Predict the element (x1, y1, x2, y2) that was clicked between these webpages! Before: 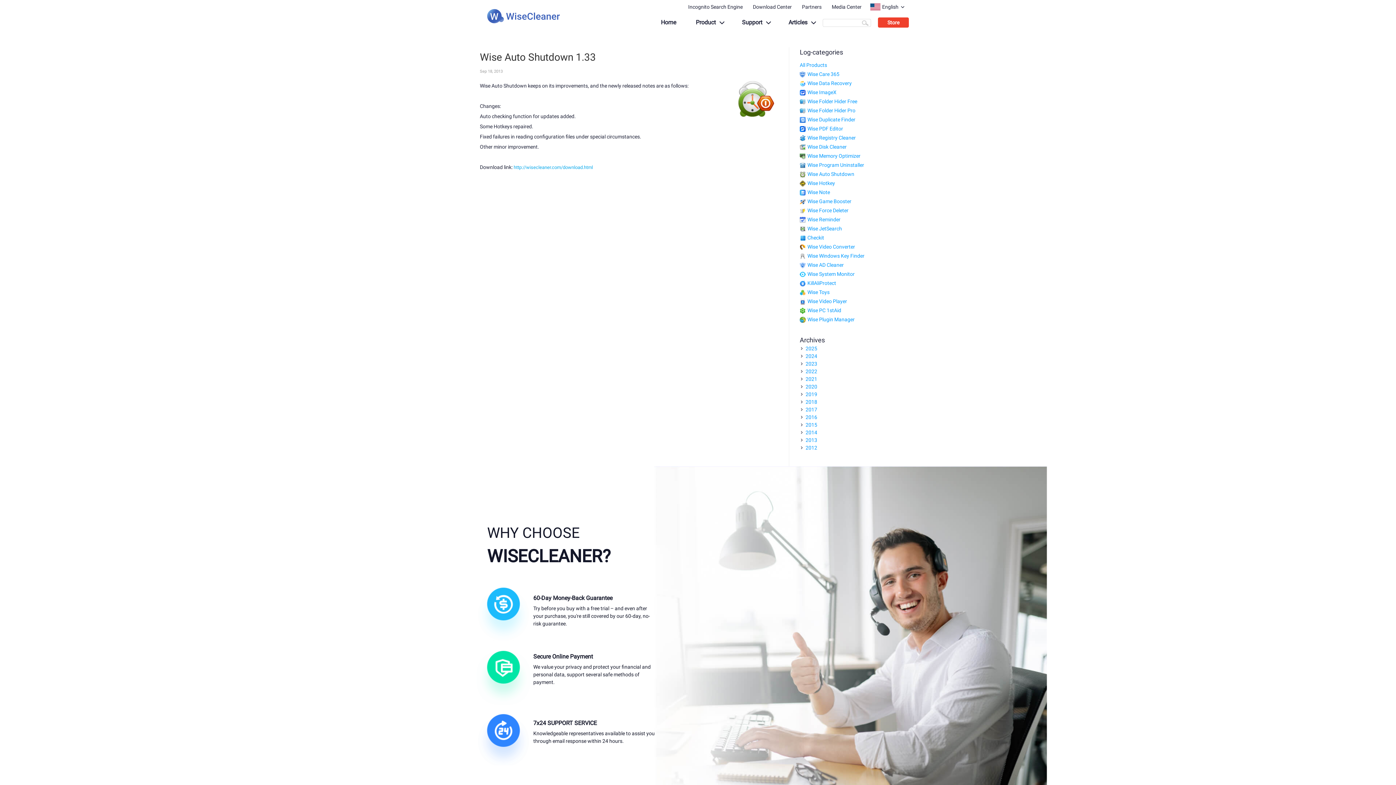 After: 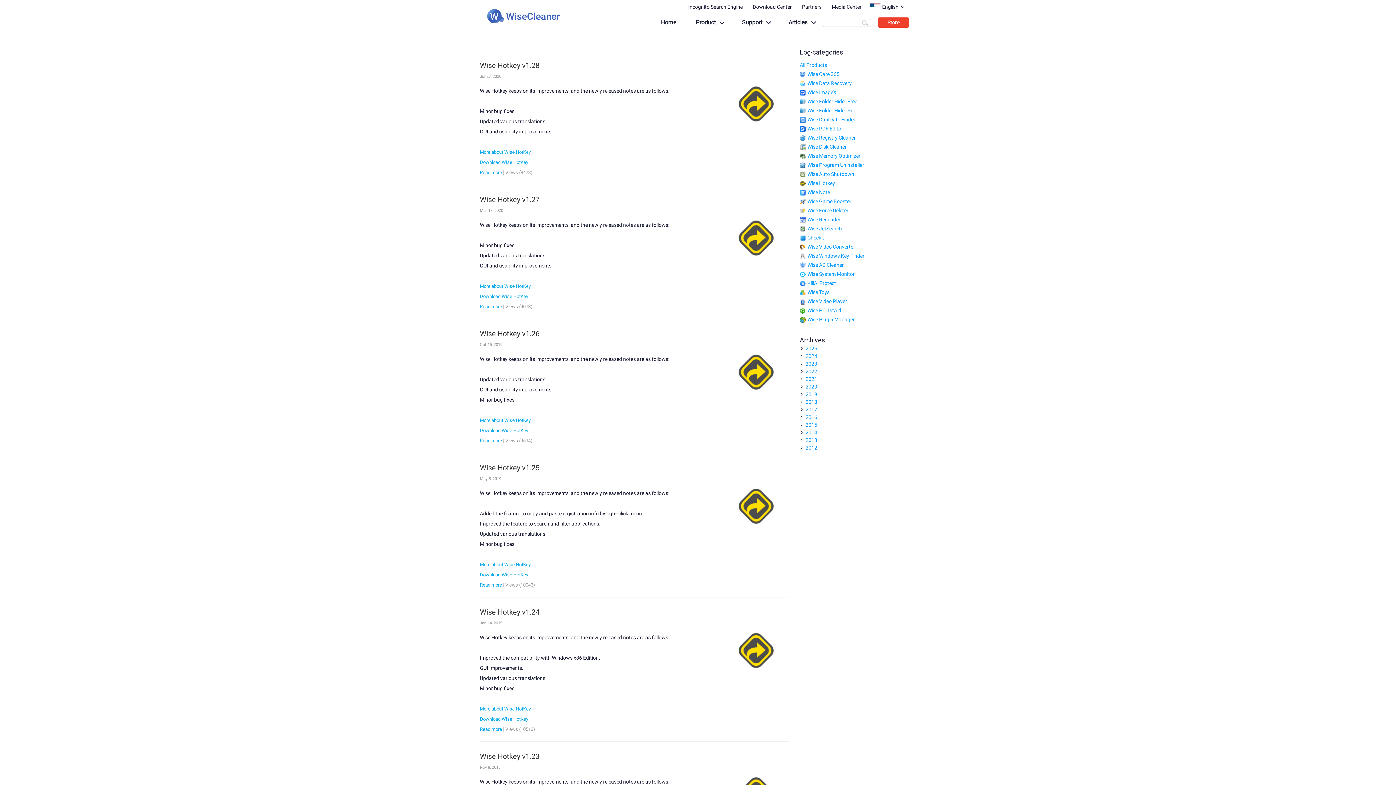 Action: bbox: (800, 180, 835, 186) label: Wise Hotkey